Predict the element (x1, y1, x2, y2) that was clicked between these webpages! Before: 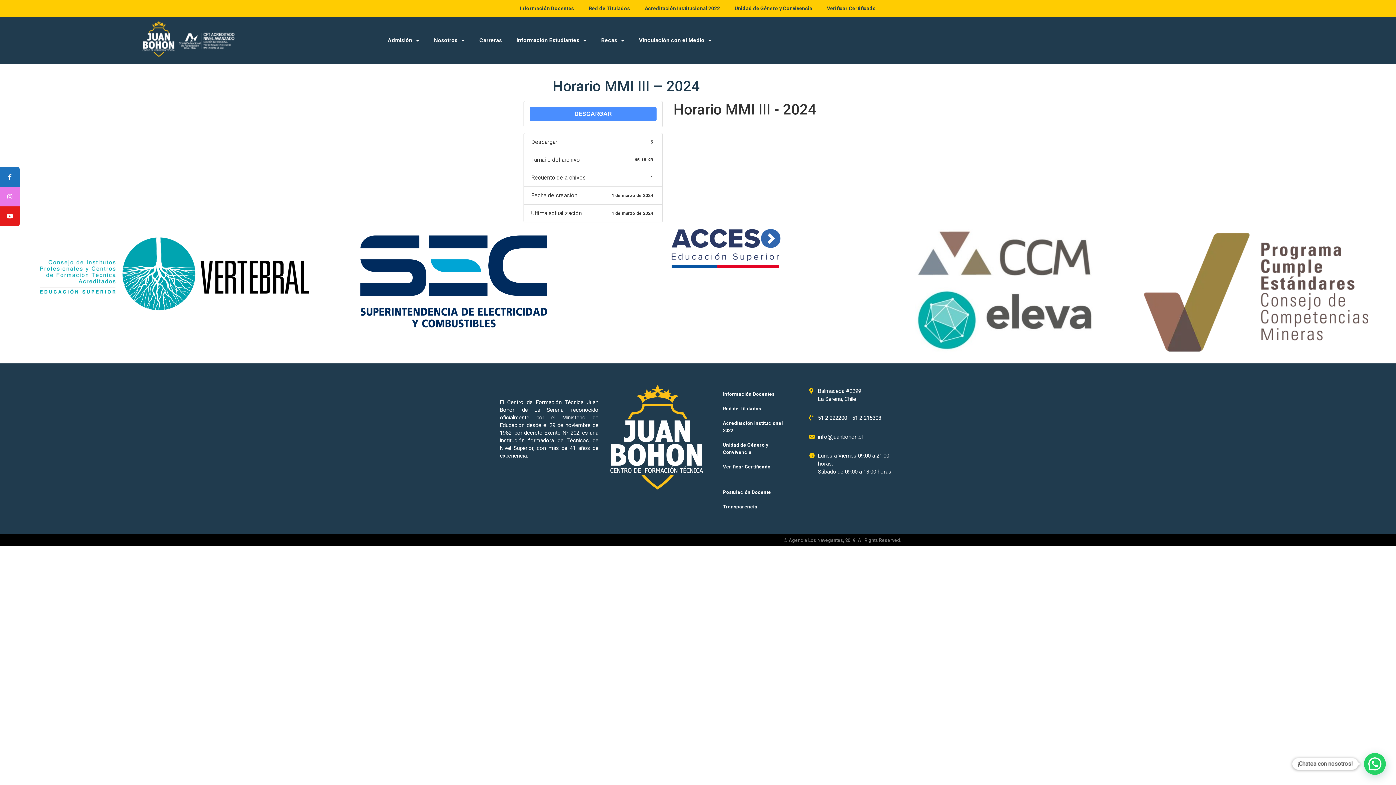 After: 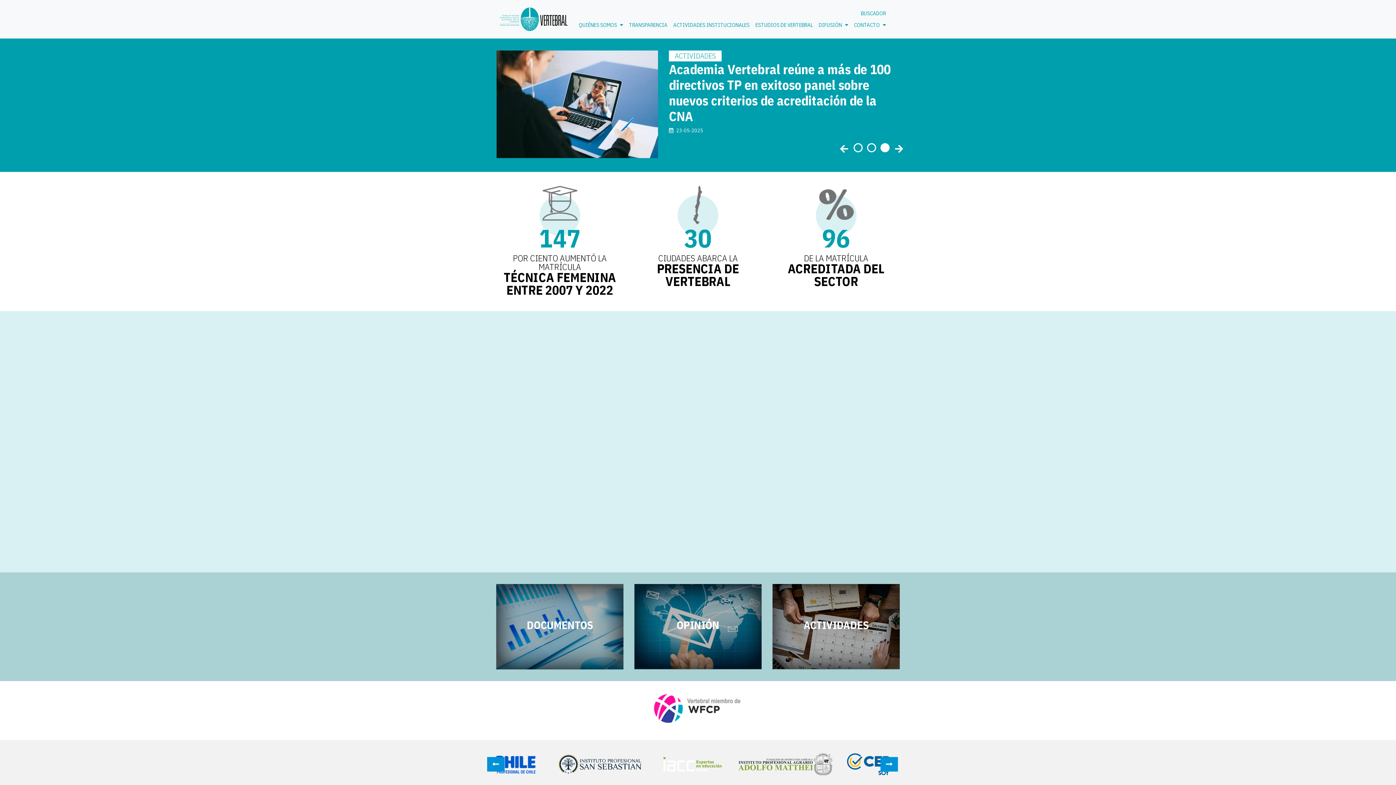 Action: bbox: (29, 229, 320, 318)